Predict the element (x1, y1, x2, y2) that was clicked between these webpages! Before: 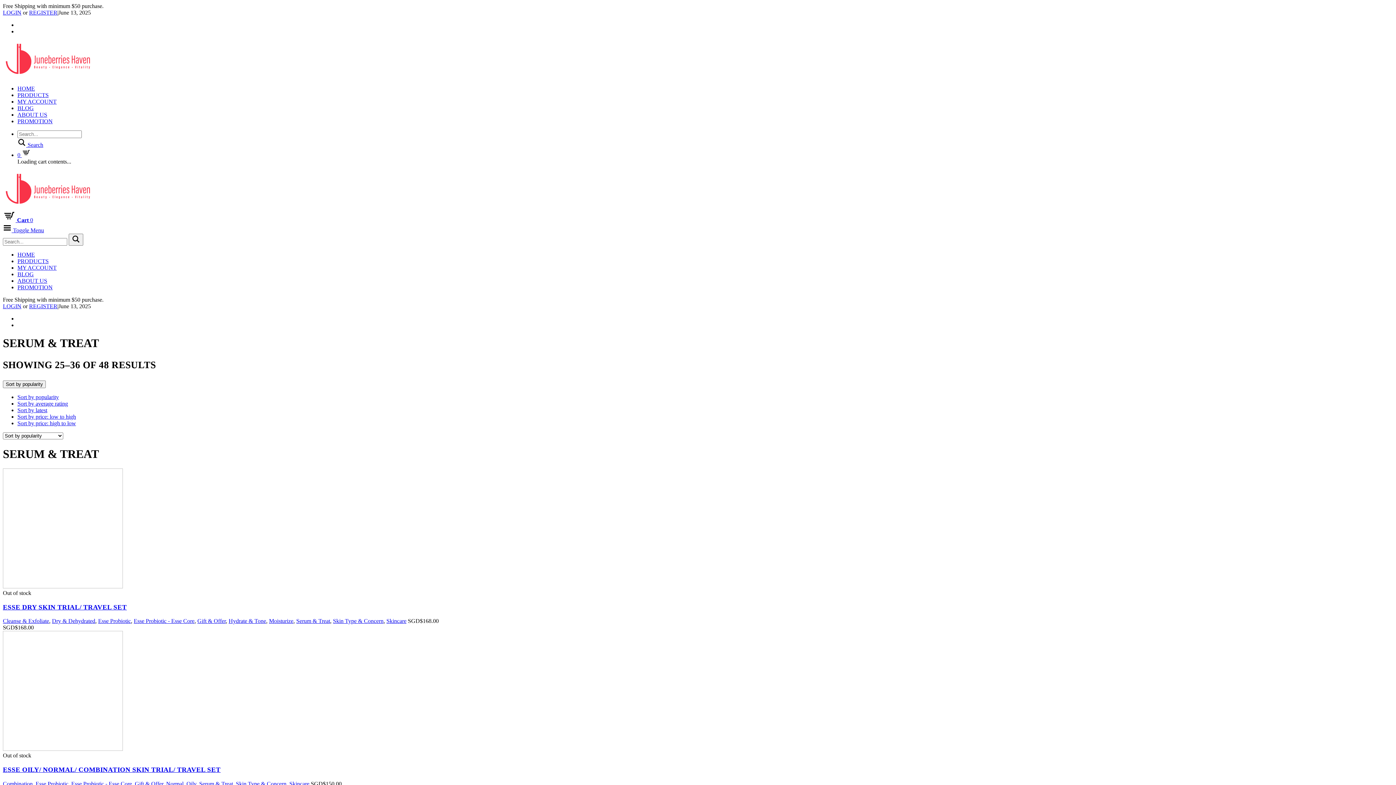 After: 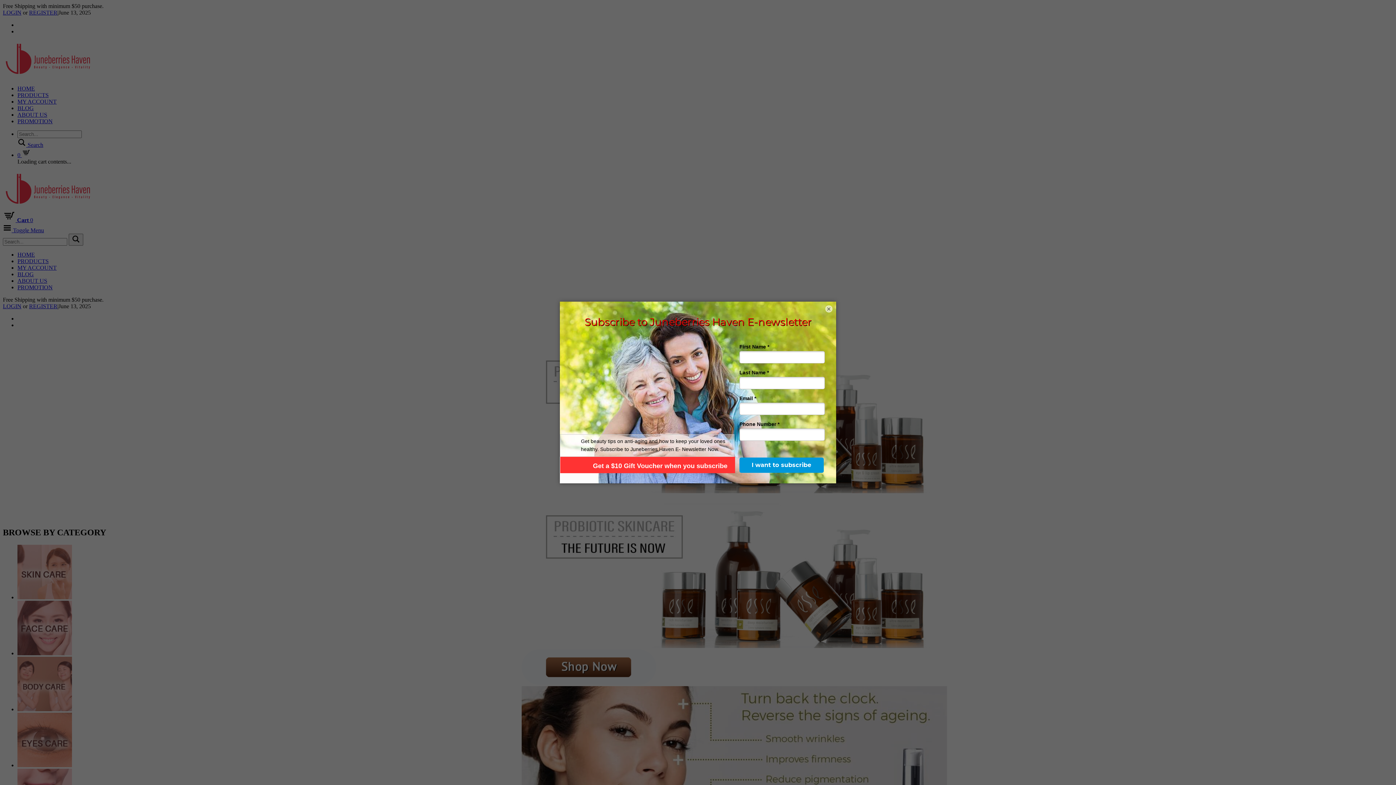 Action: bbox: (2, 203, 93, 209)